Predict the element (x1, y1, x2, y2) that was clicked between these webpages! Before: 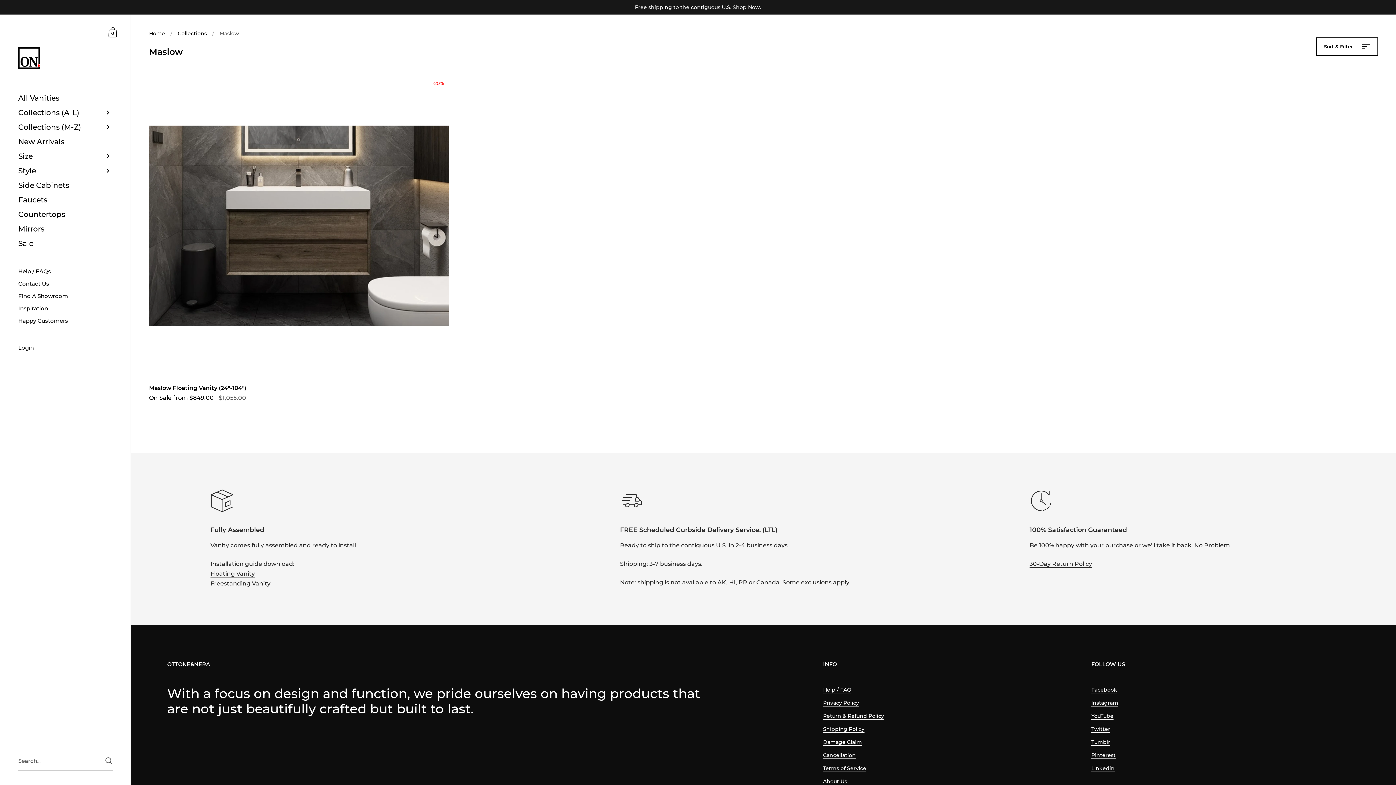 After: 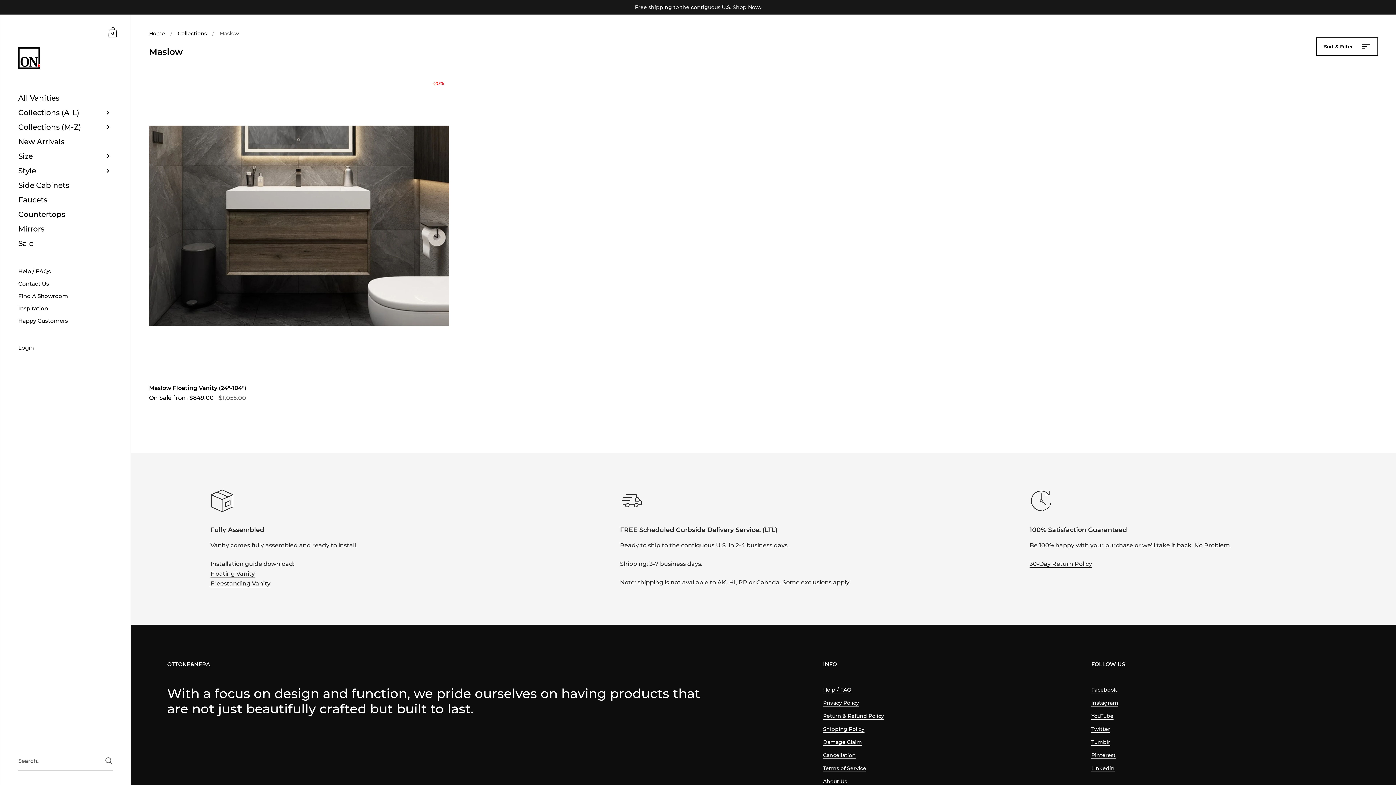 Action: bbox: (210, 570, 254, 577) label: Floating Vanity